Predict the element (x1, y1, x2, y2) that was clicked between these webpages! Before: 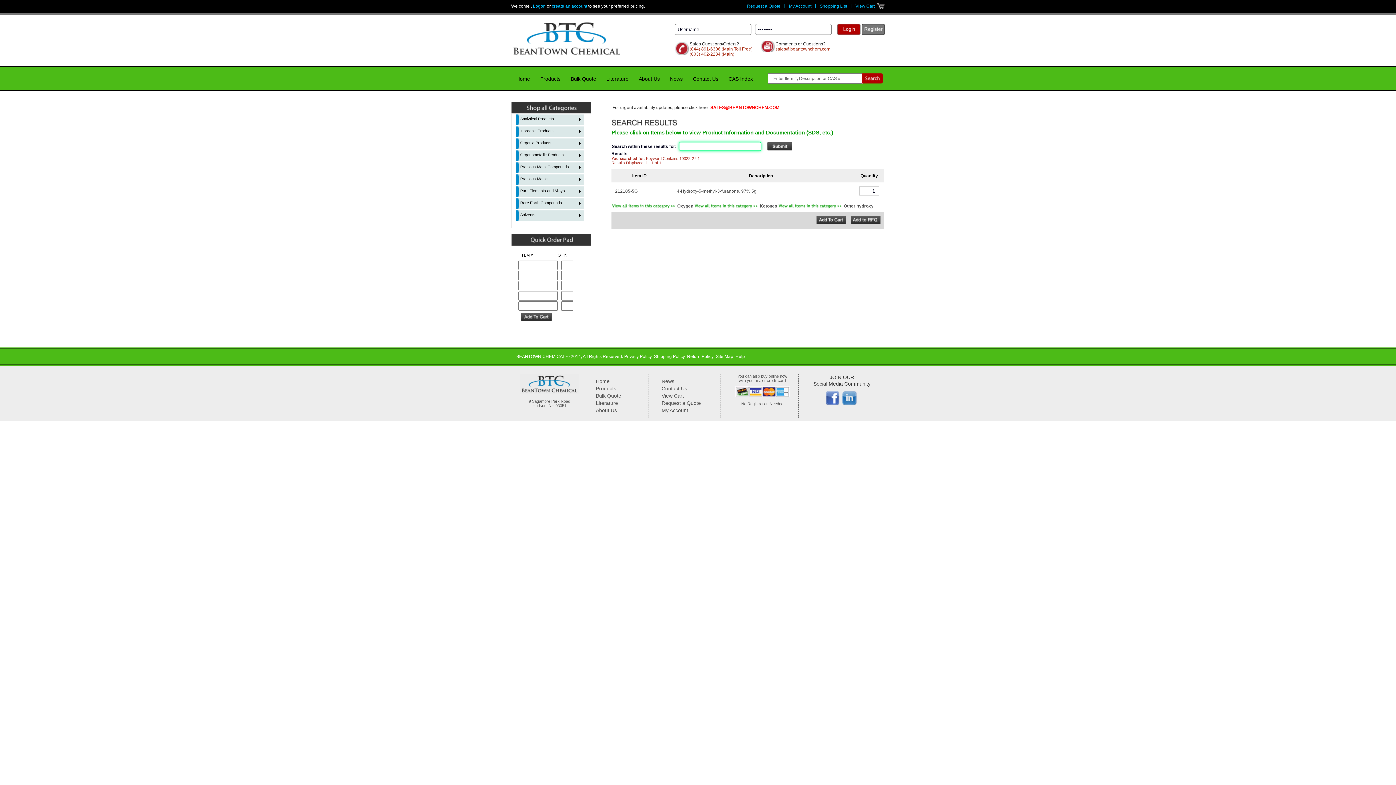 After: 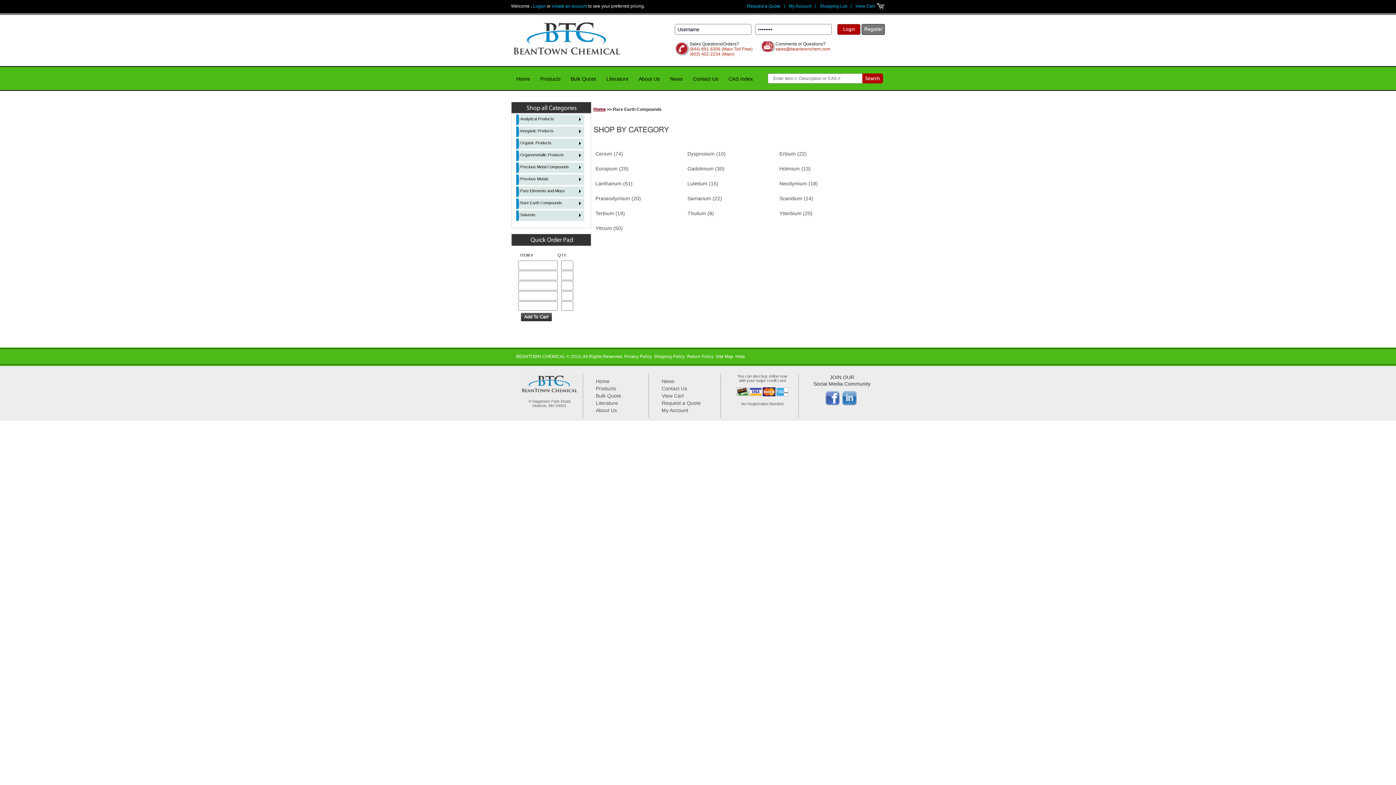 Action: label: Rare Earth Compounds bbox: (513, 198, 586, 209)